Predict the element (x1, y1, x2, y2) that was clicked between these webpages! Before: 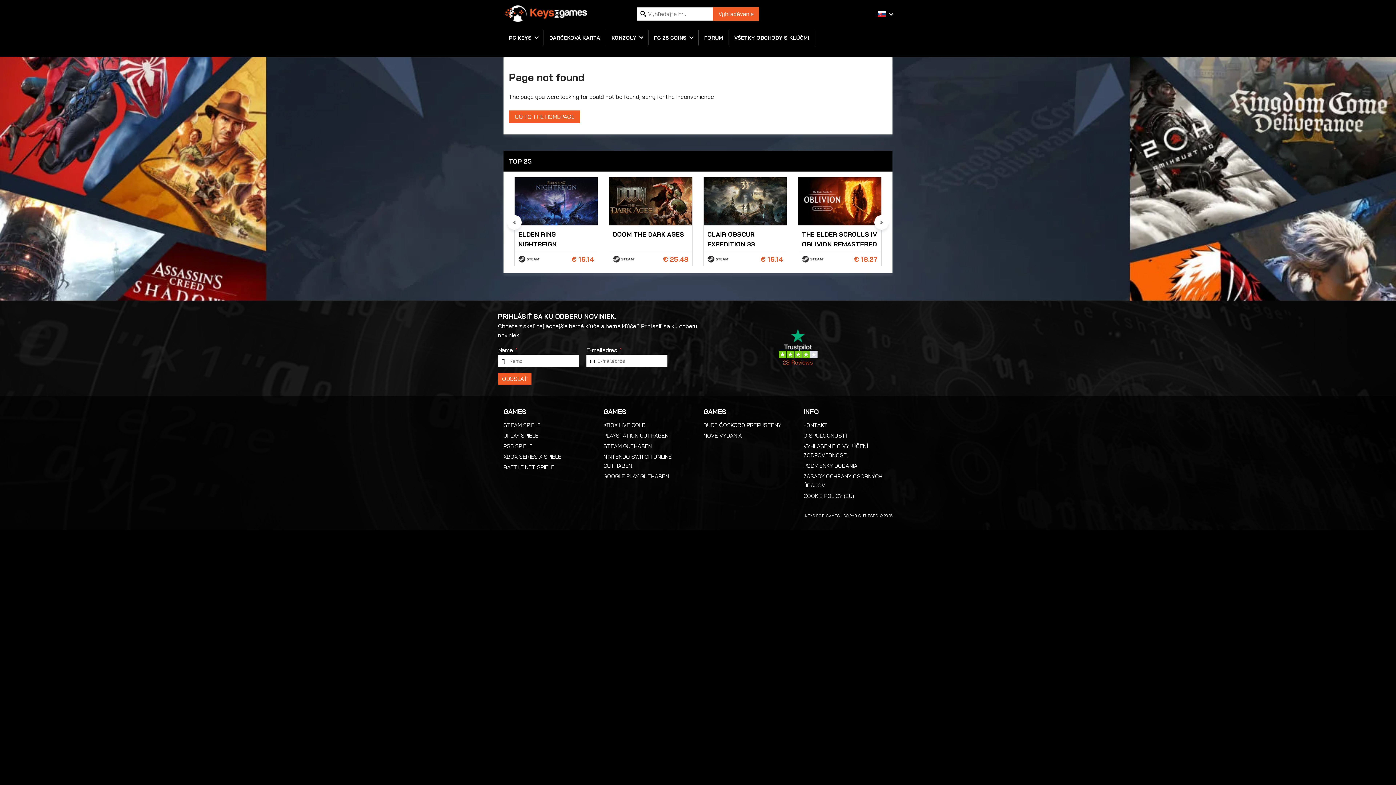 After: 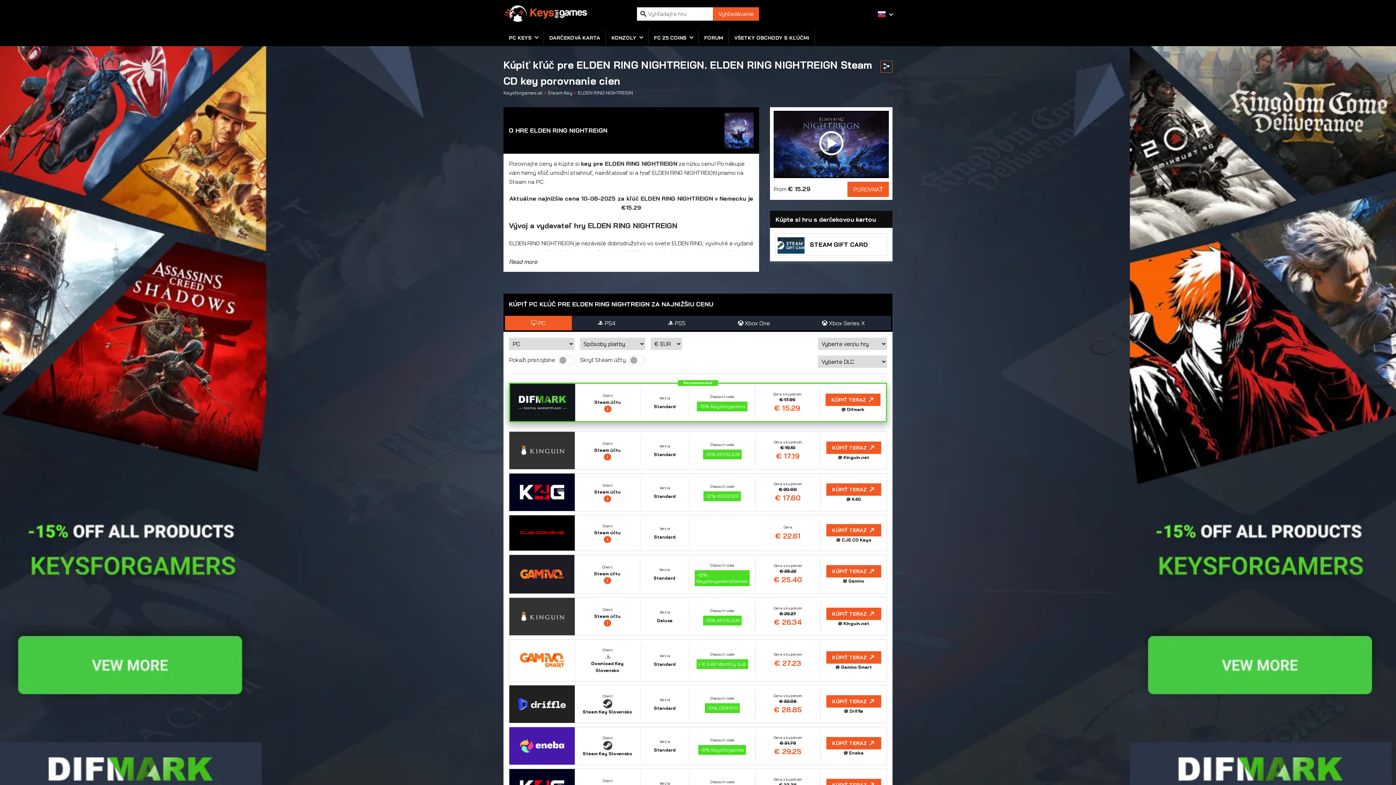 Action: label: ELDEN RING NIGHTREIGN
€ 16.14 bbox: (514, 176, 598, 266)